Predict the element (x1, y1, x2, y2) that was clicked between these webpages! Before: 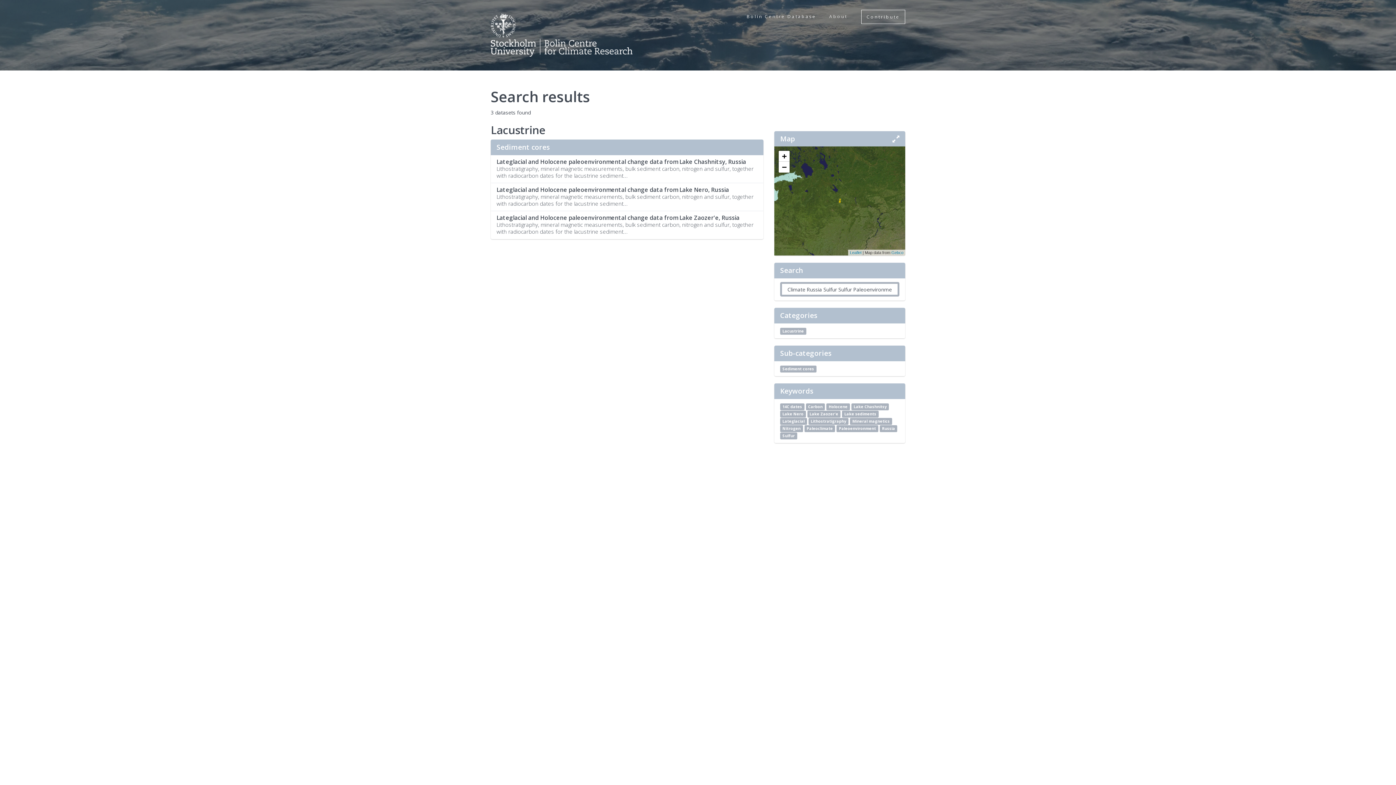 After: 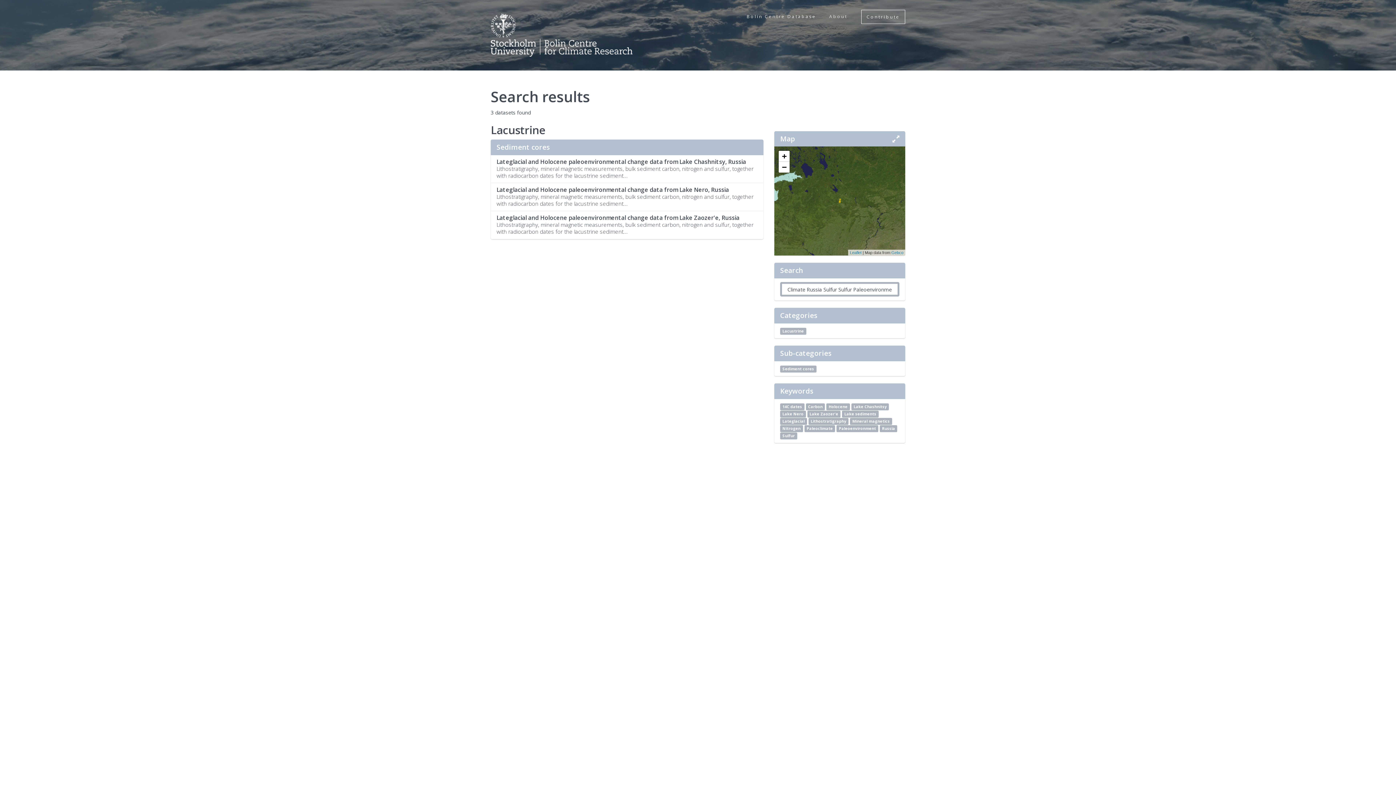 Action: bbox: (780, 425, 803, 432) label: Nitrogen